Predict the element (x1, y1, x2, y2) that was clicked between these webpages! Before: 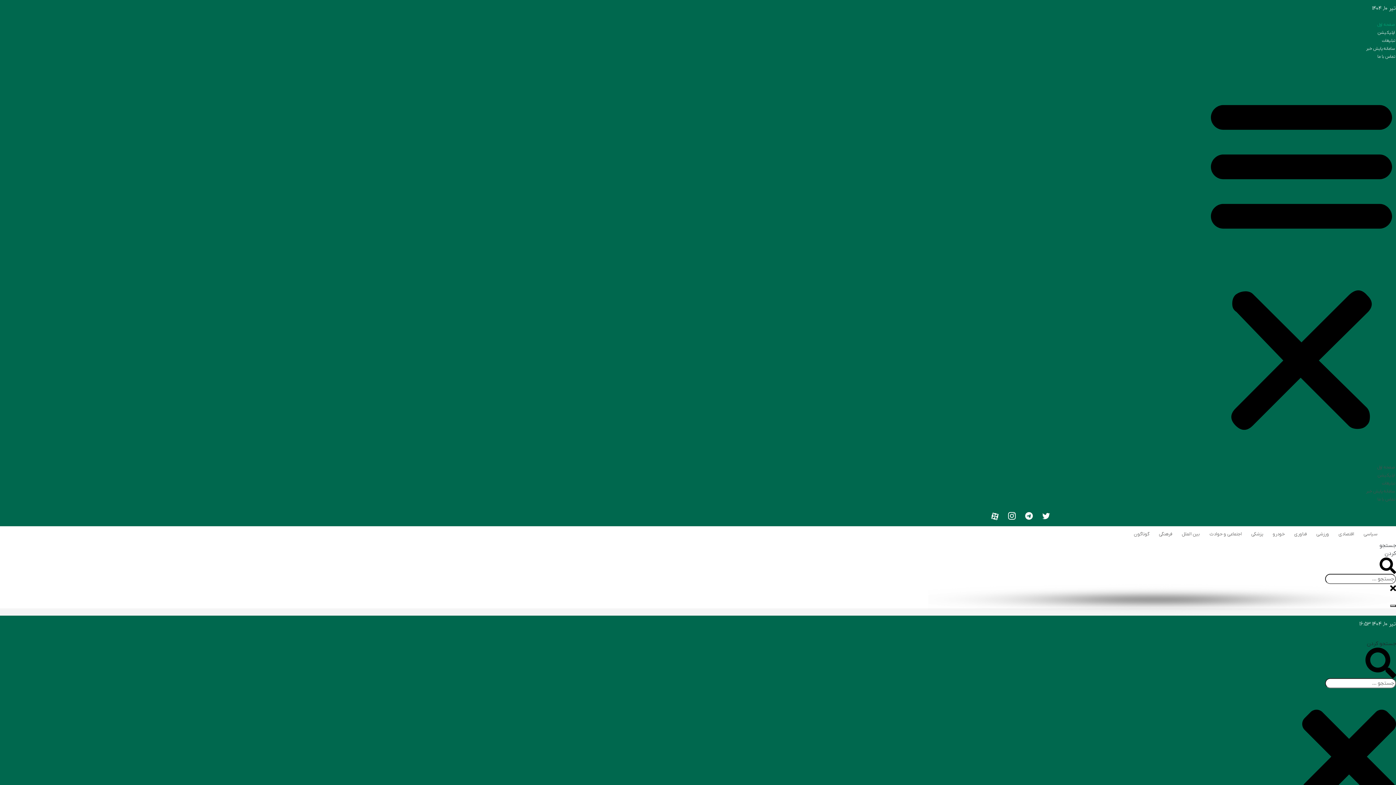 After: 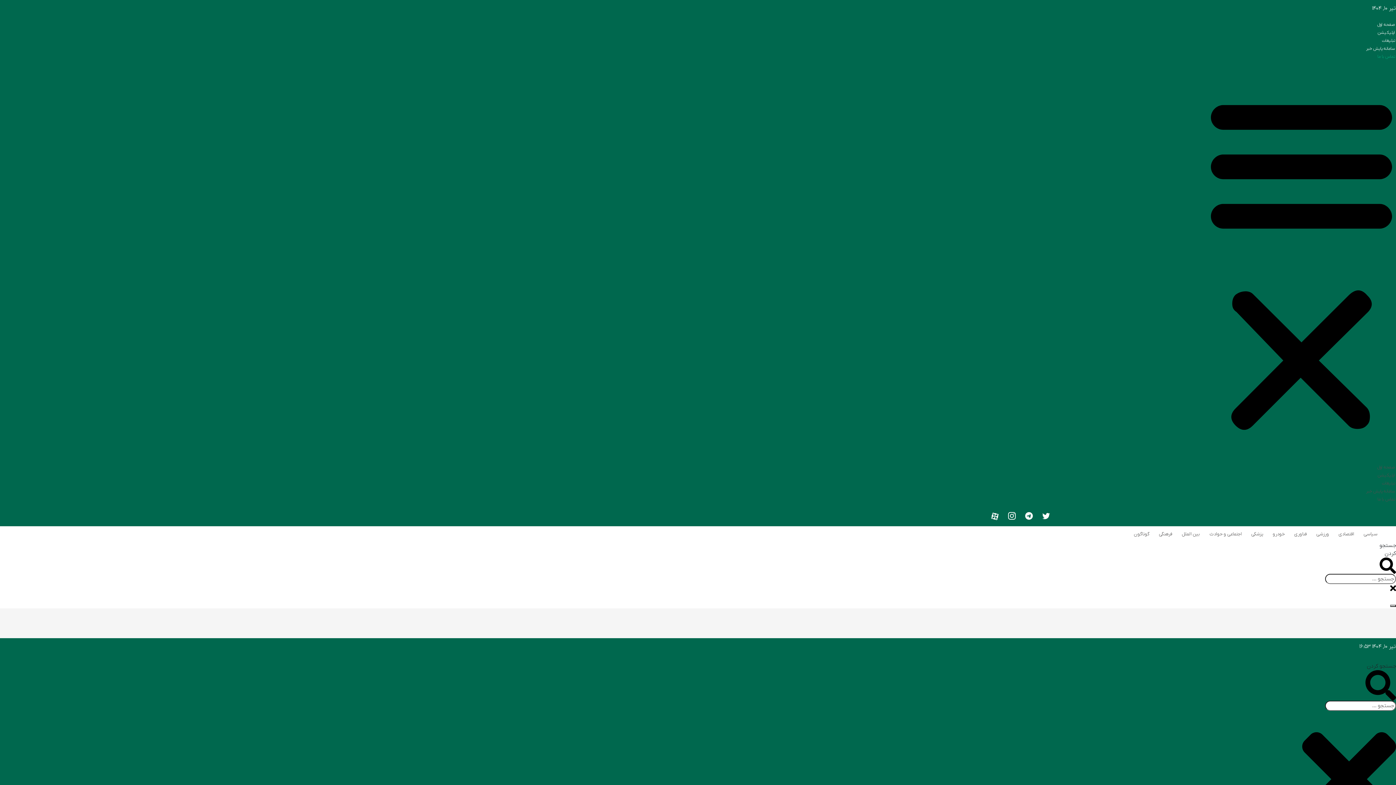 Action: bbox: (1377, 53, 1395, 59) label: تماس با ما